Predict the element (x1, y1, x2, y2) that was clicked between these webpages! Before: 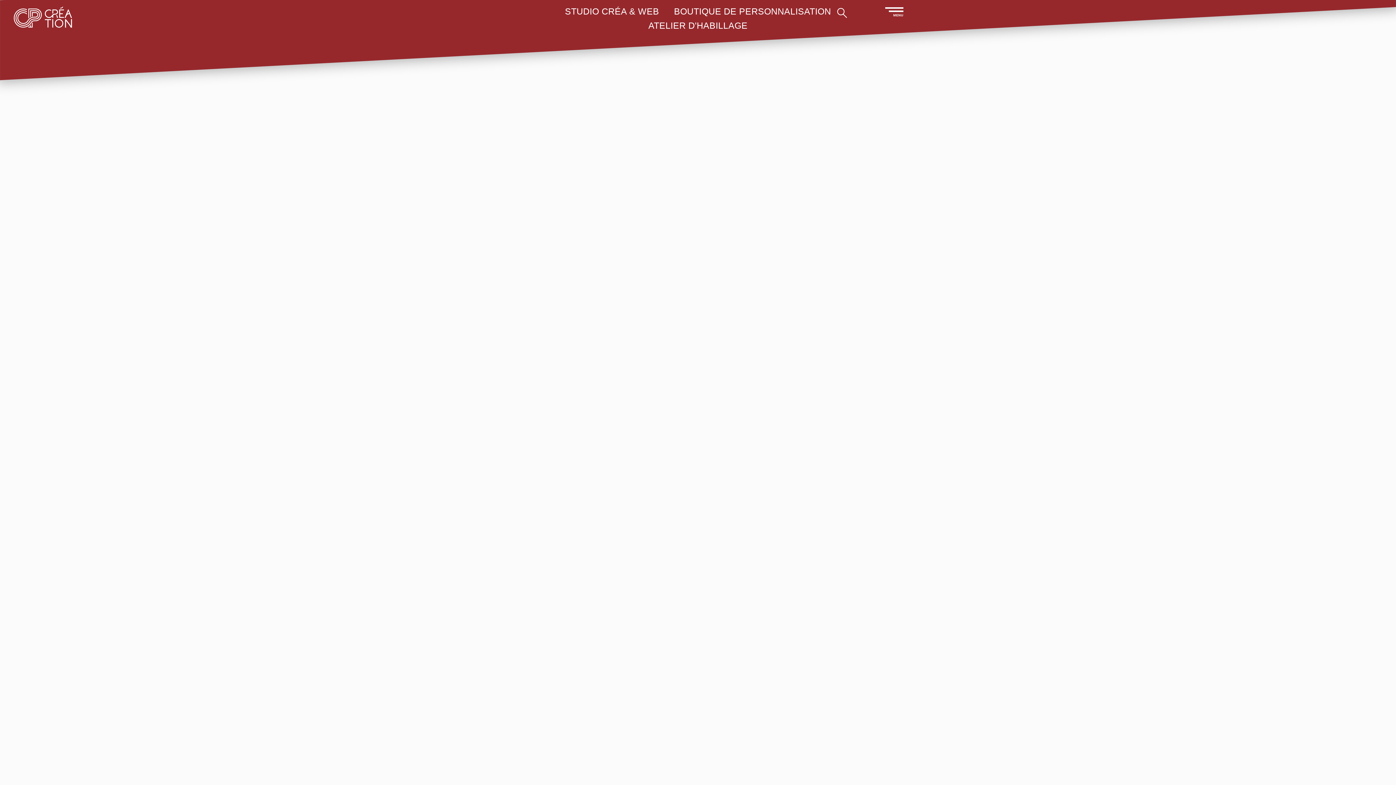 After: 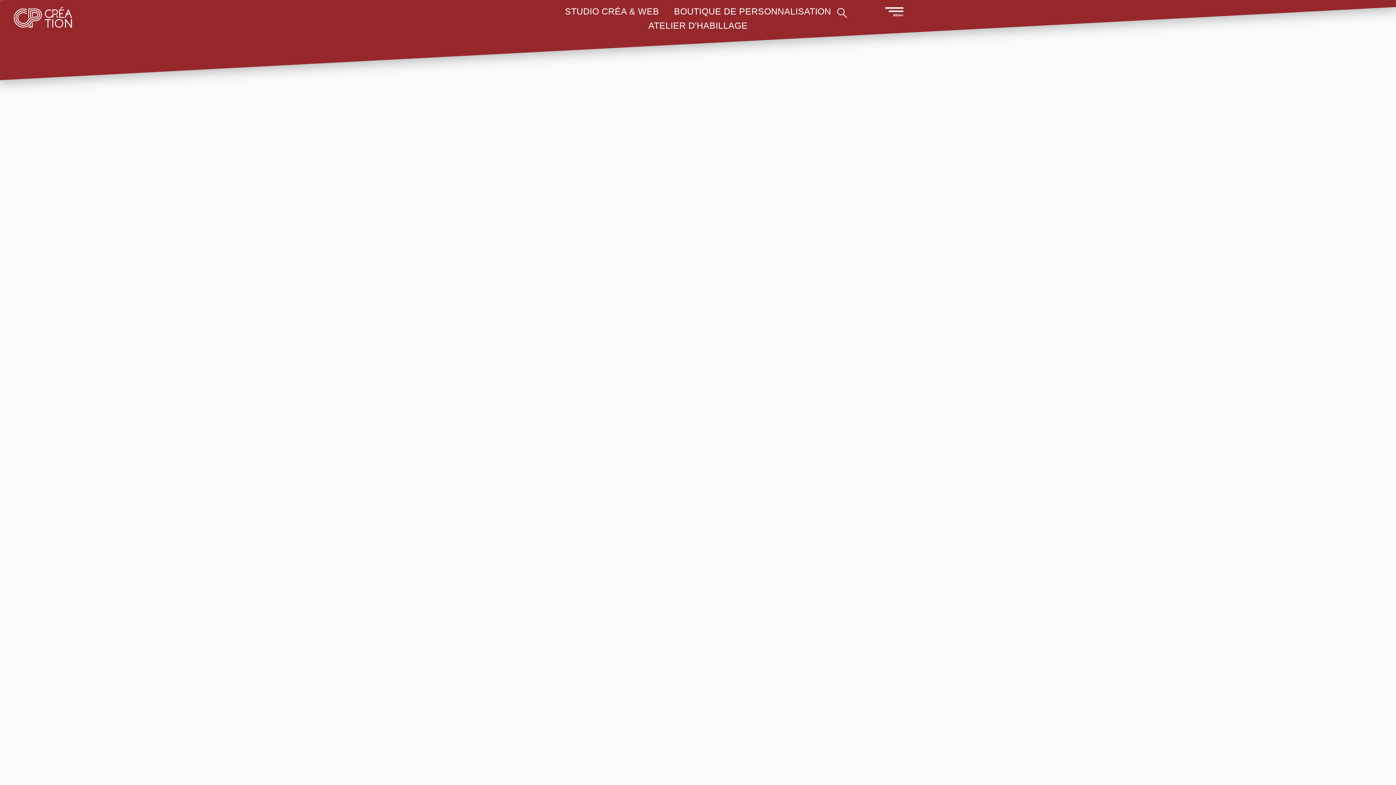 Action: bbox: (565, 6, 659, 16) label: STUDIO CRÉA & WEB